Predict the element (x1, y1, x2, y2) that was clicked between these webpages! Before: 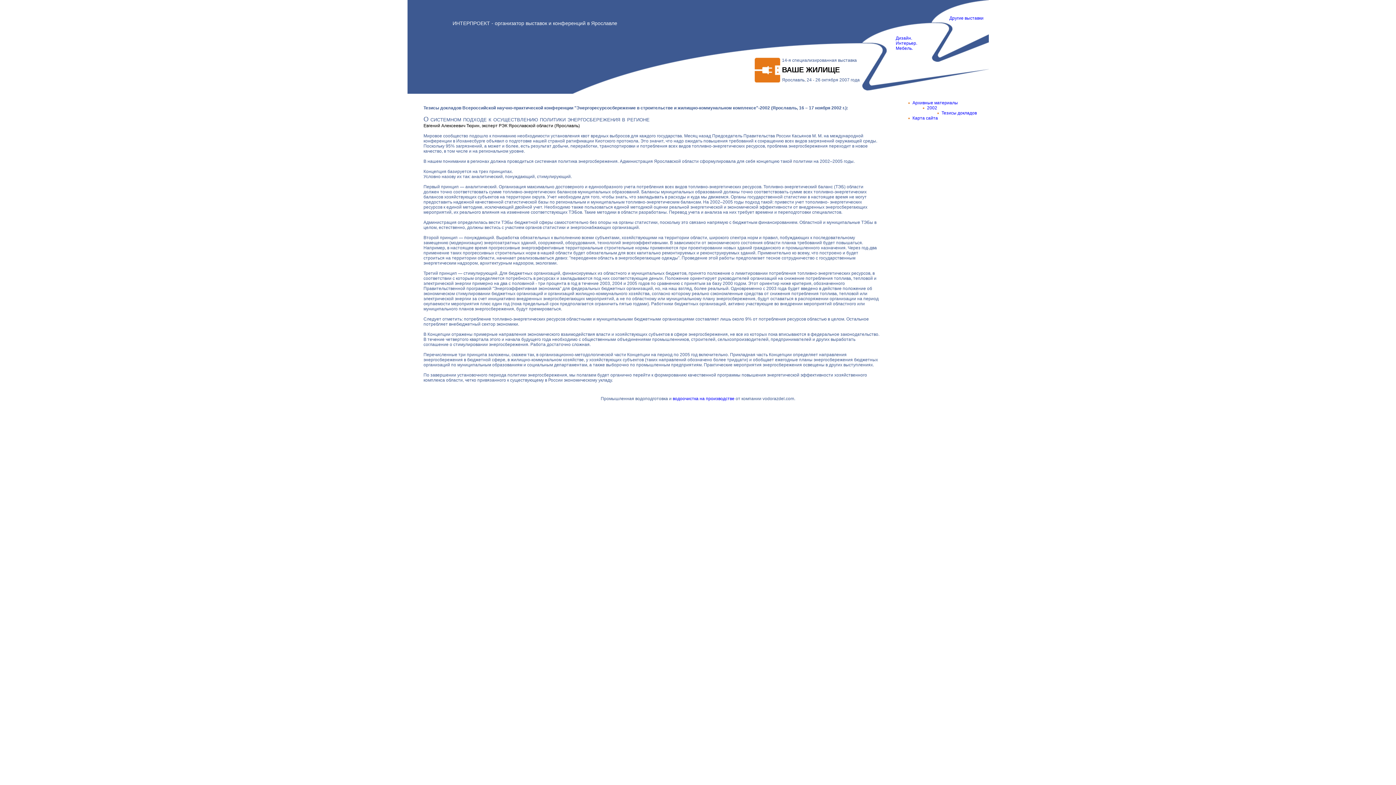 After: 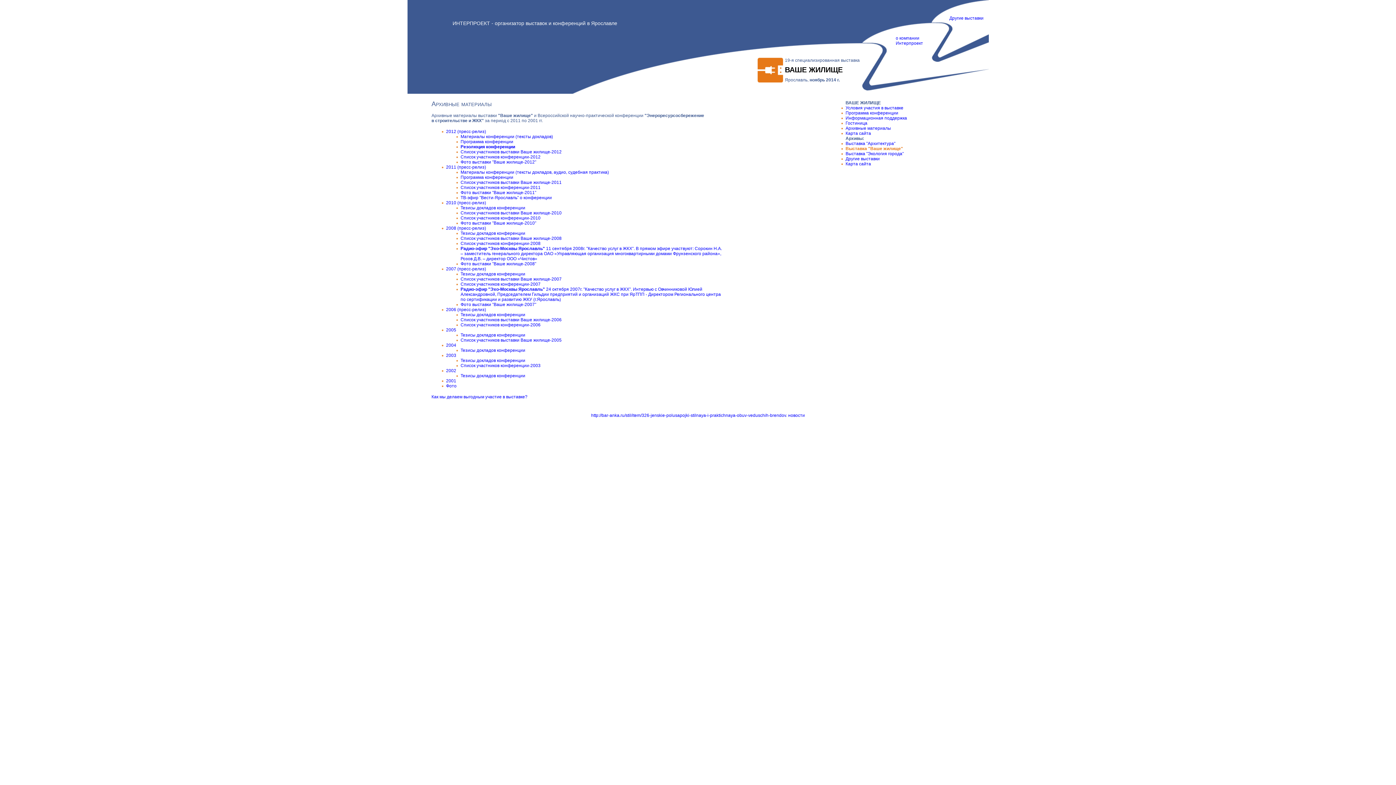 Action: bbox: (912, 100, 958, 105) label: Архивные материалы